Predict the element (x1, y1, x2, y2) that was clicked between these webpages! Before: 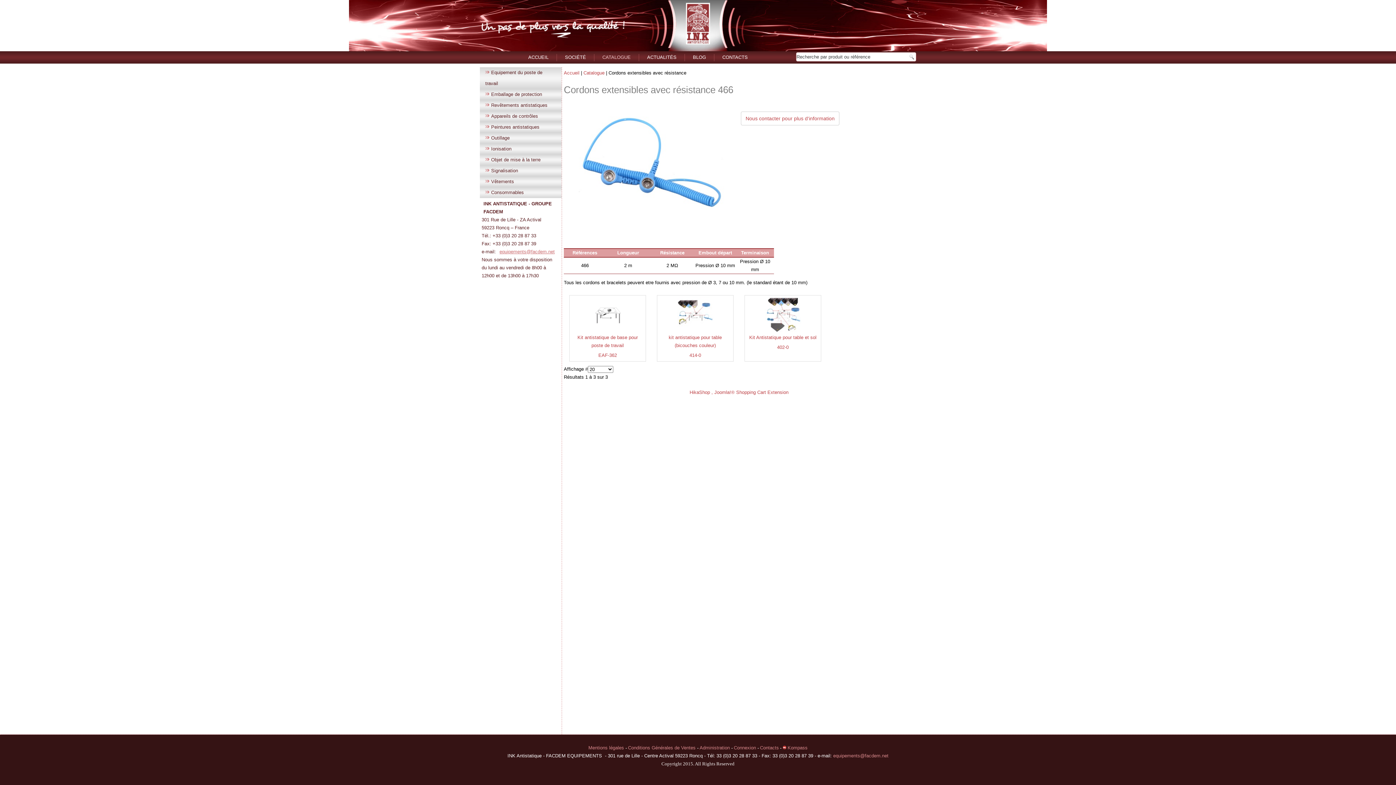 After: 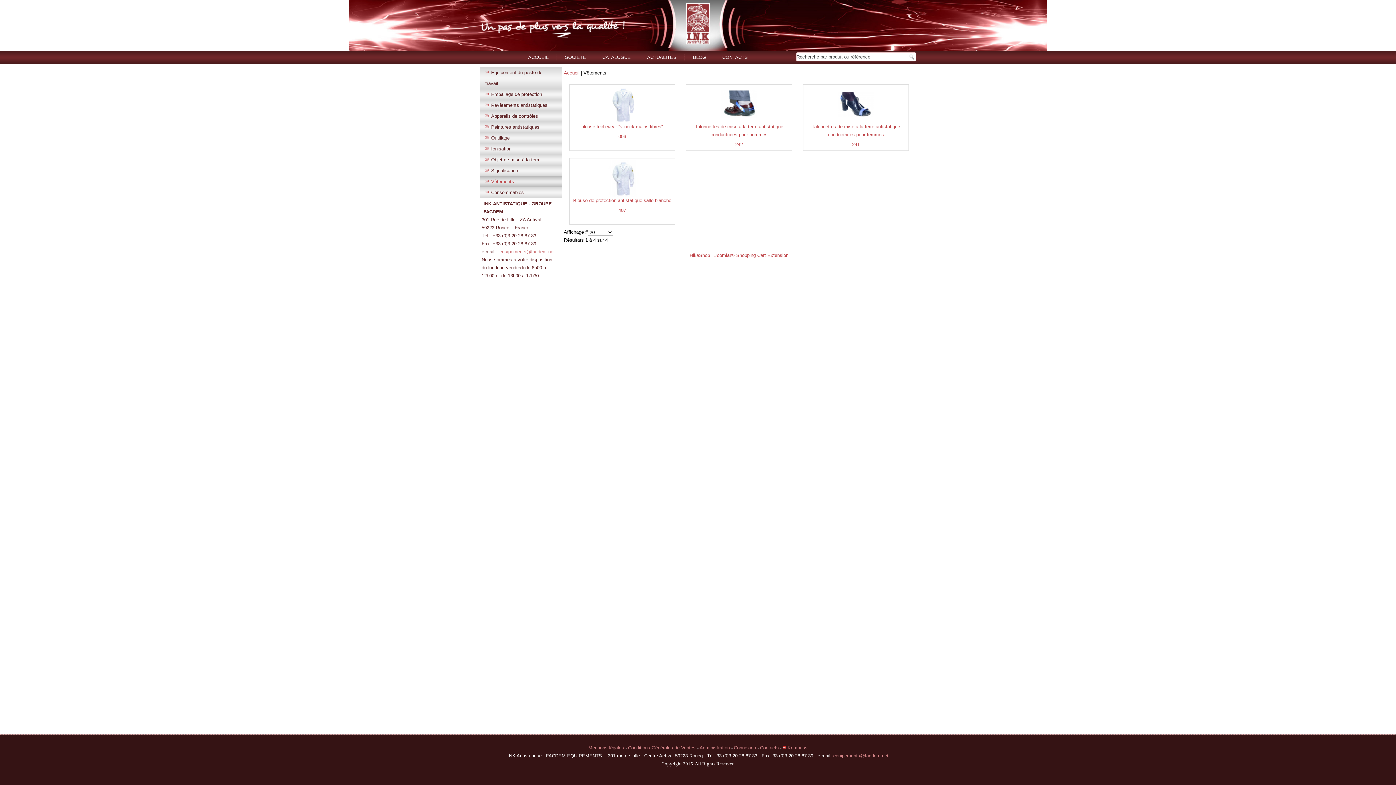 Action: bbox: (480, 176, 561, 187) label: Vêtements